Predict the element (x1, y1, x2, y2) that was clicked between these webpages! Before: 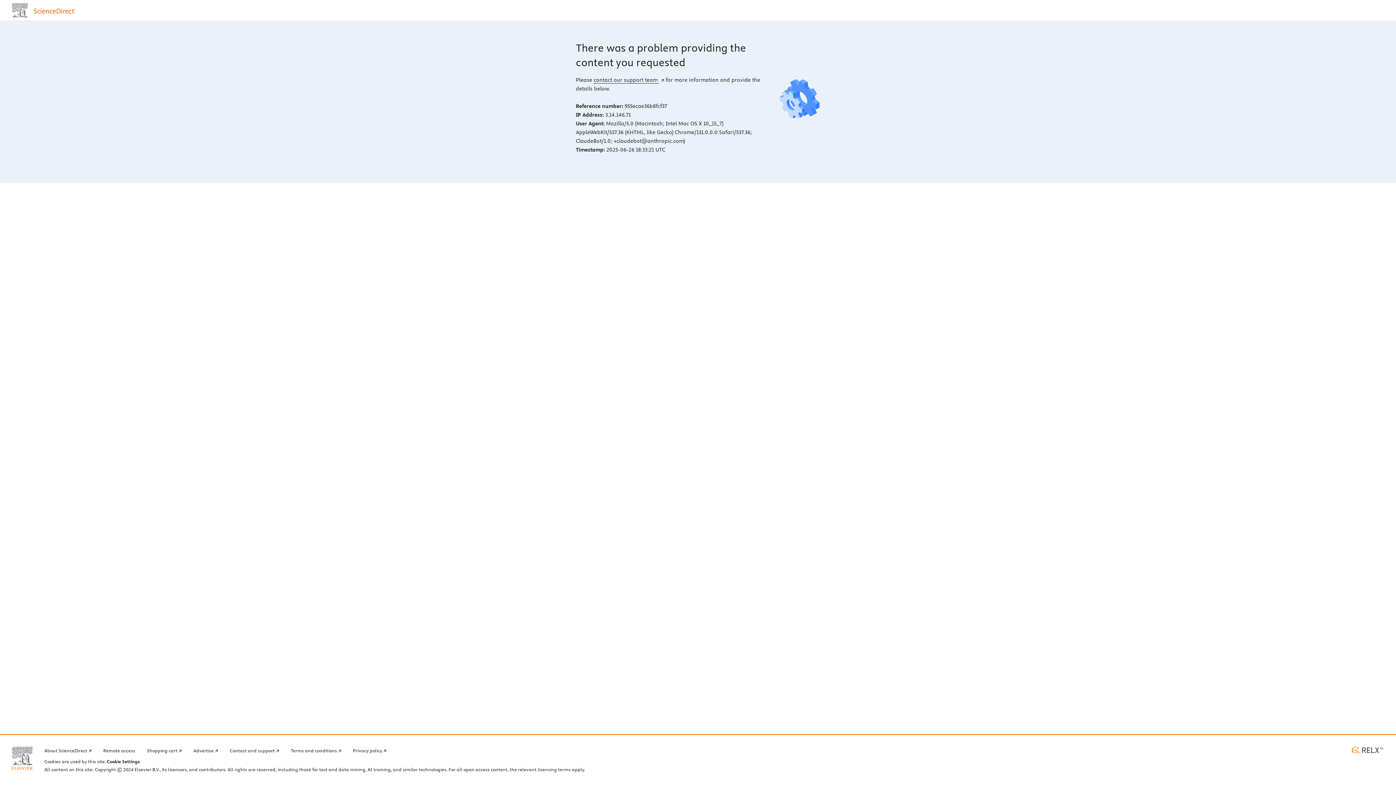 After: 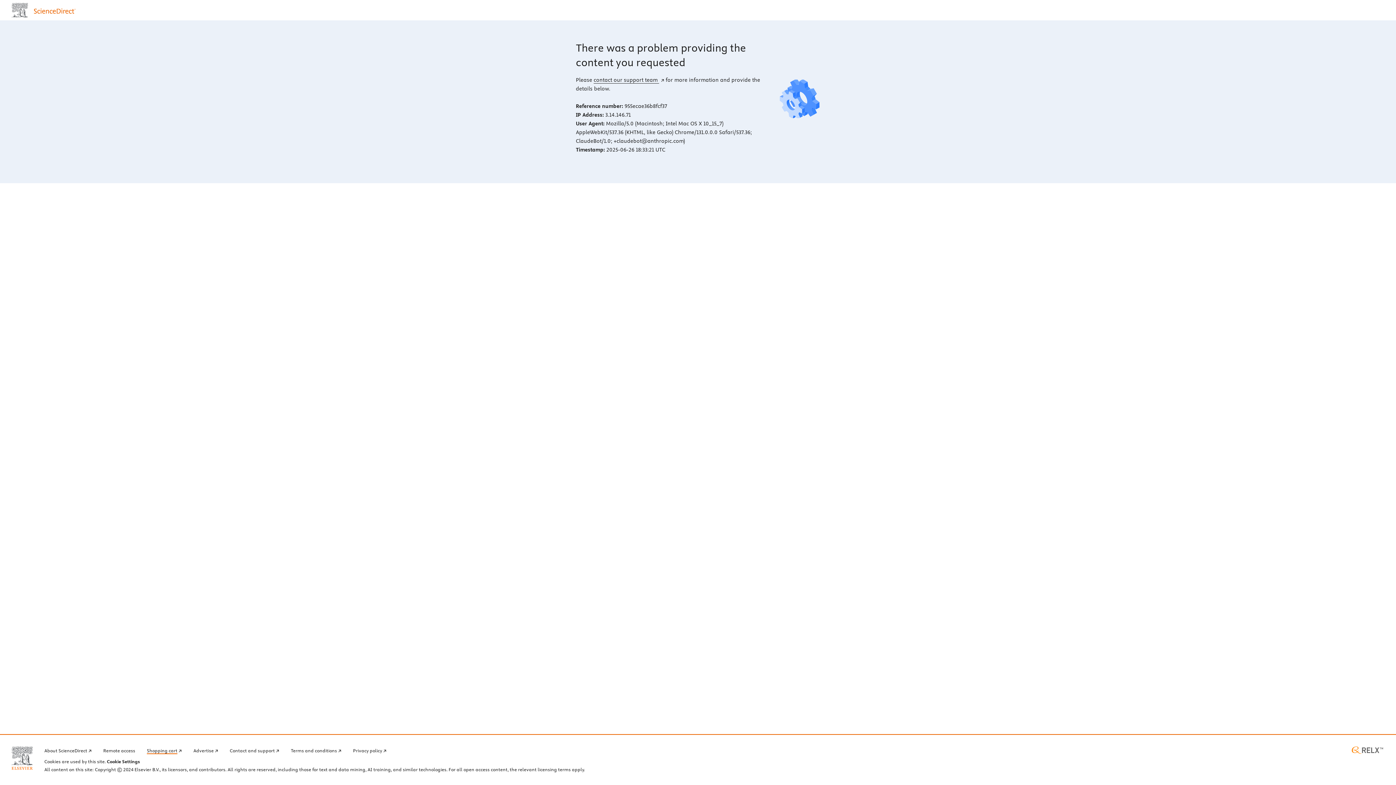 Action: label: Shopping cart bbox: (146, 746, 181, 754)